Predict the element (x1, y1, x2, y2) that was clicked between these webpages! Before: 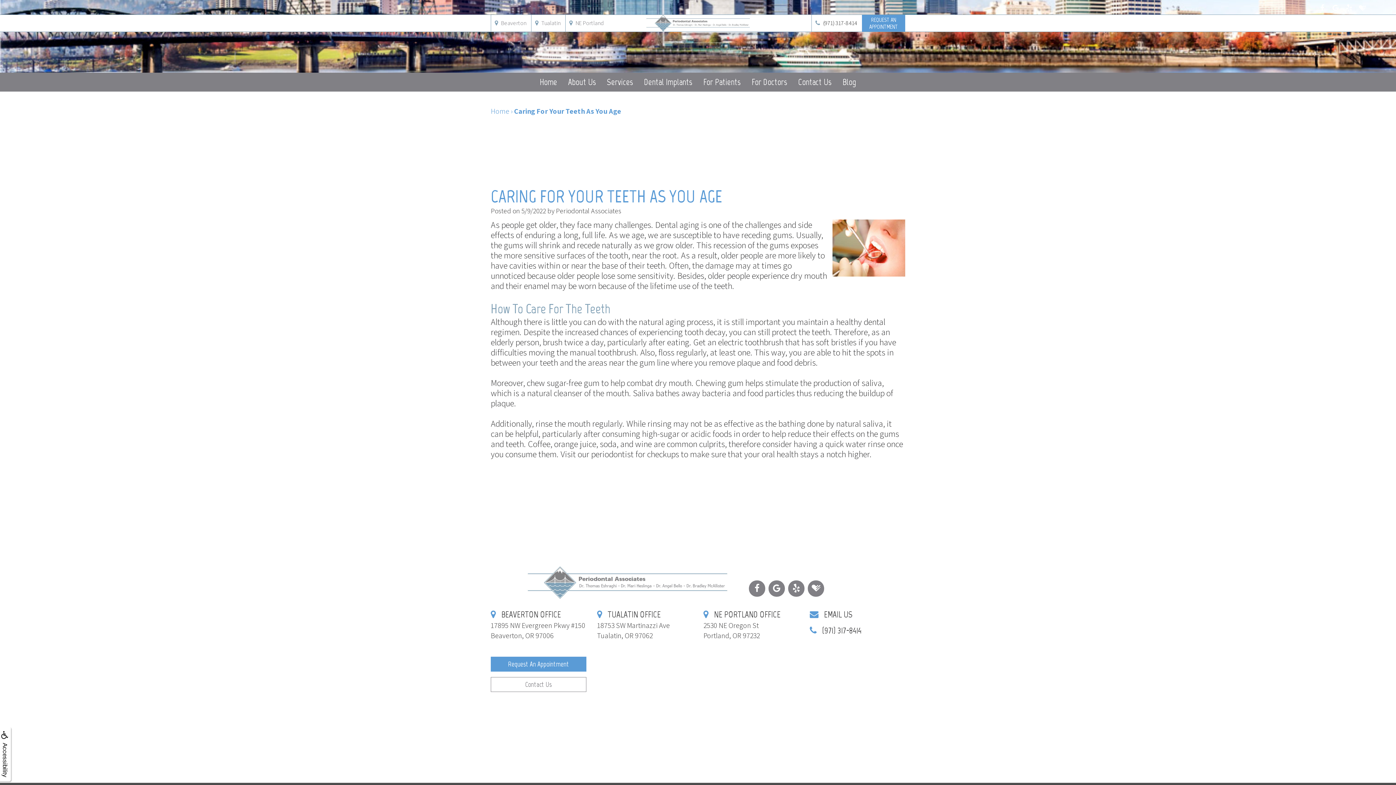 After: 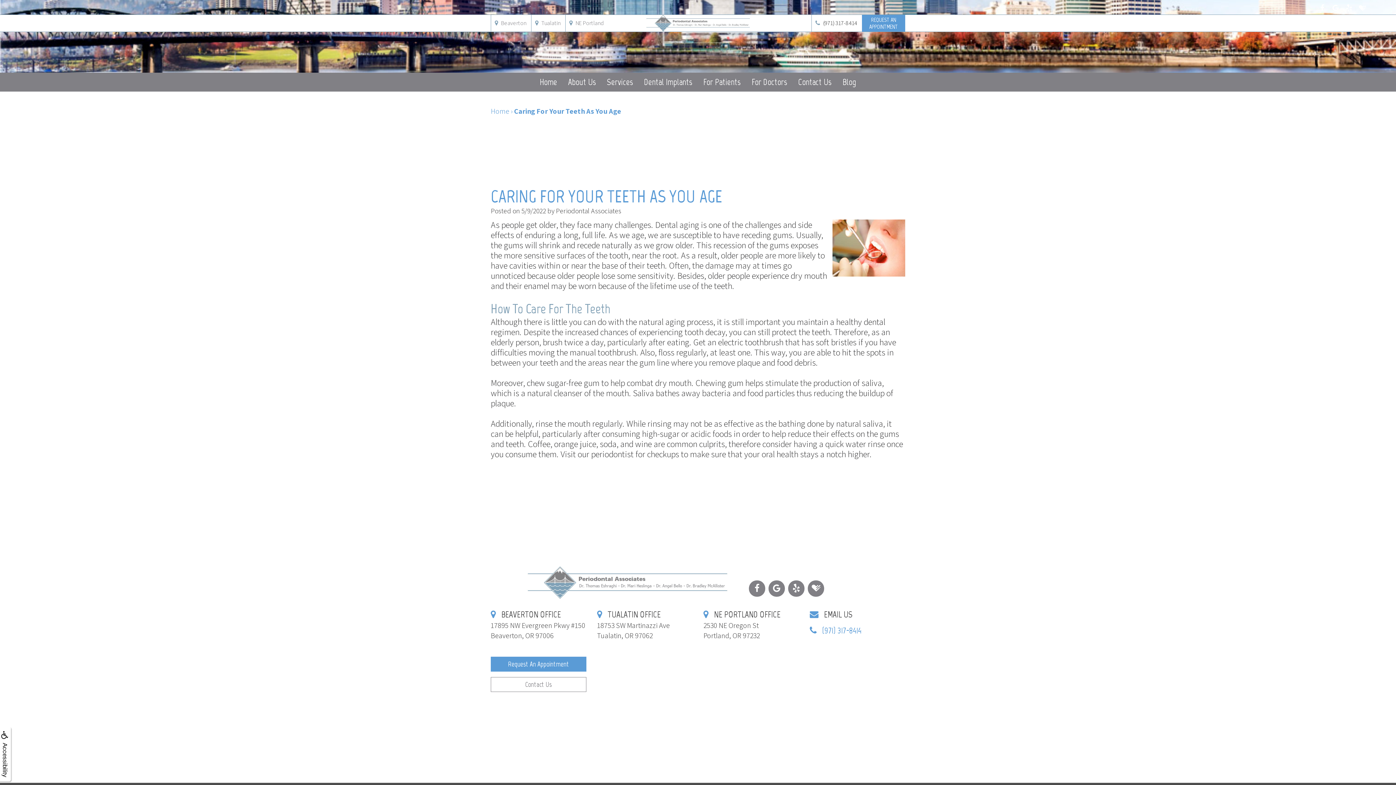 Action: bbox: (822, 625, 861, 635) label: (971) 317-8414